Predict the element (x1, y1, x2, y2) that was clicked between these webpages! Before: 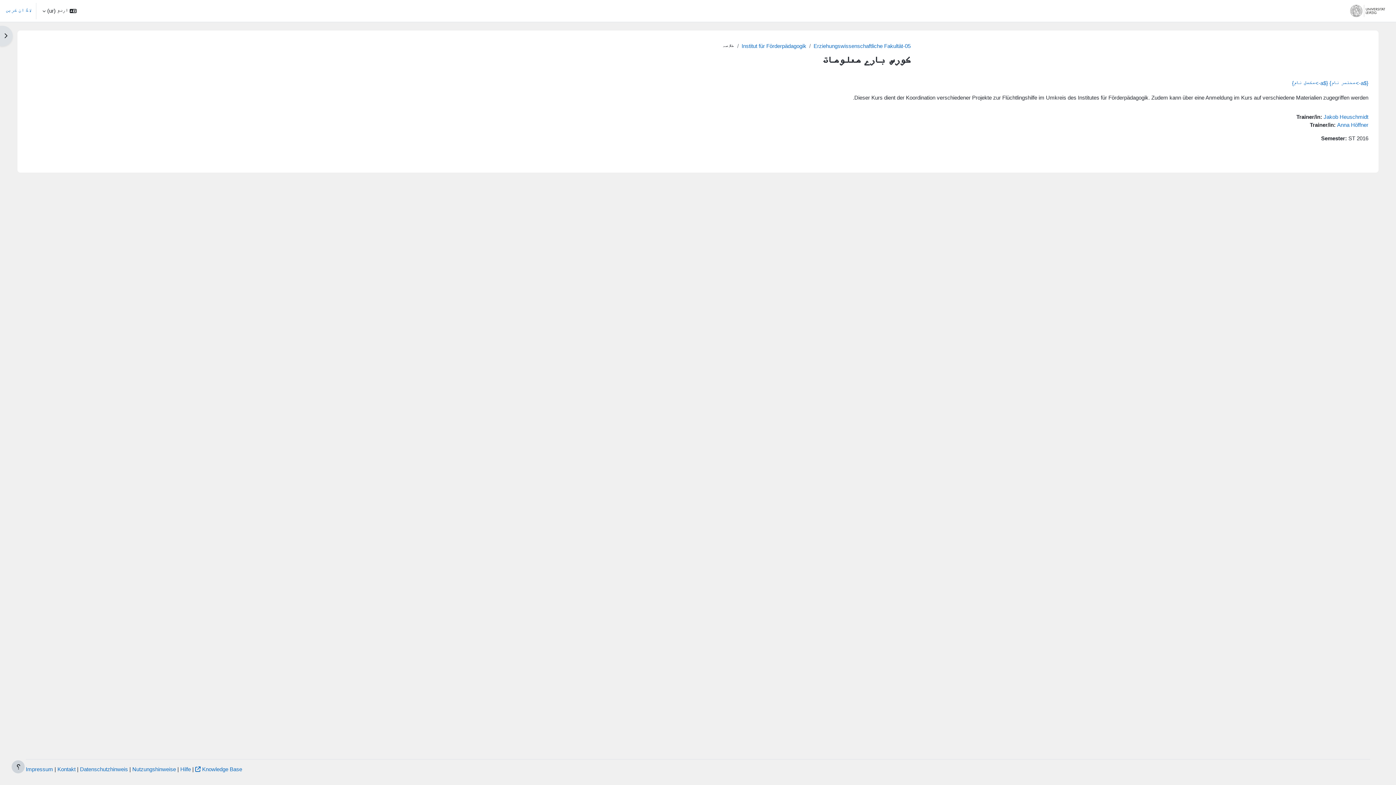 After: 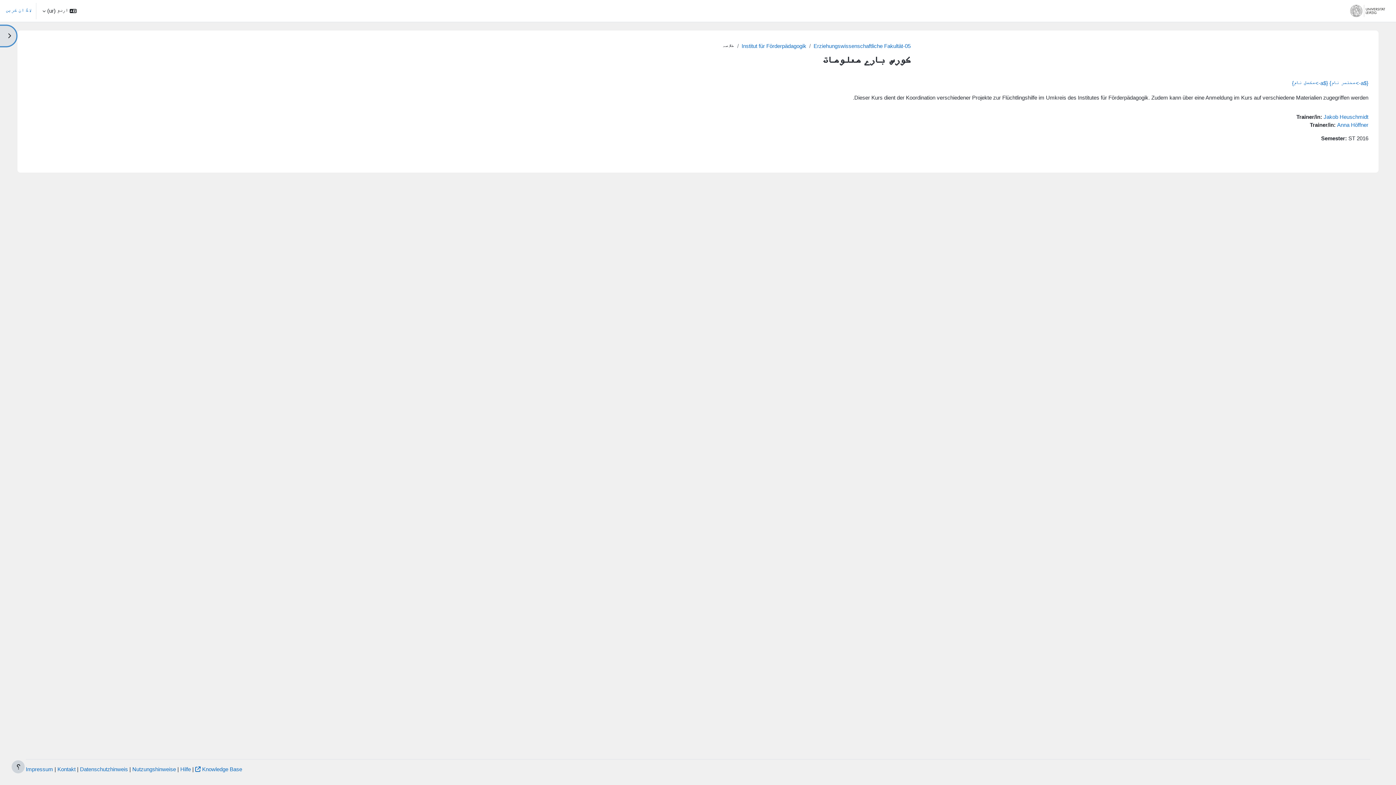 Action: label: Open block drawer bbox: (0, 25, 12, 46)